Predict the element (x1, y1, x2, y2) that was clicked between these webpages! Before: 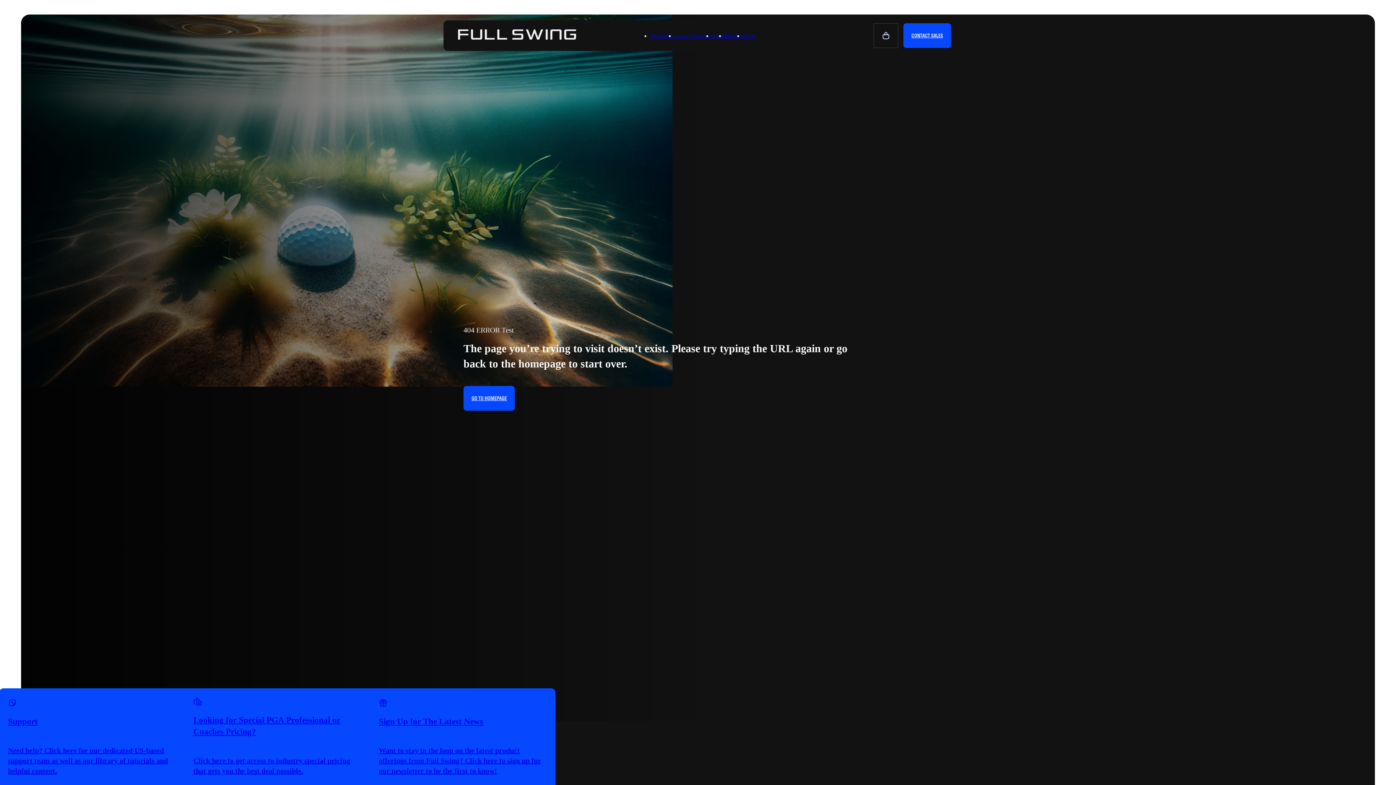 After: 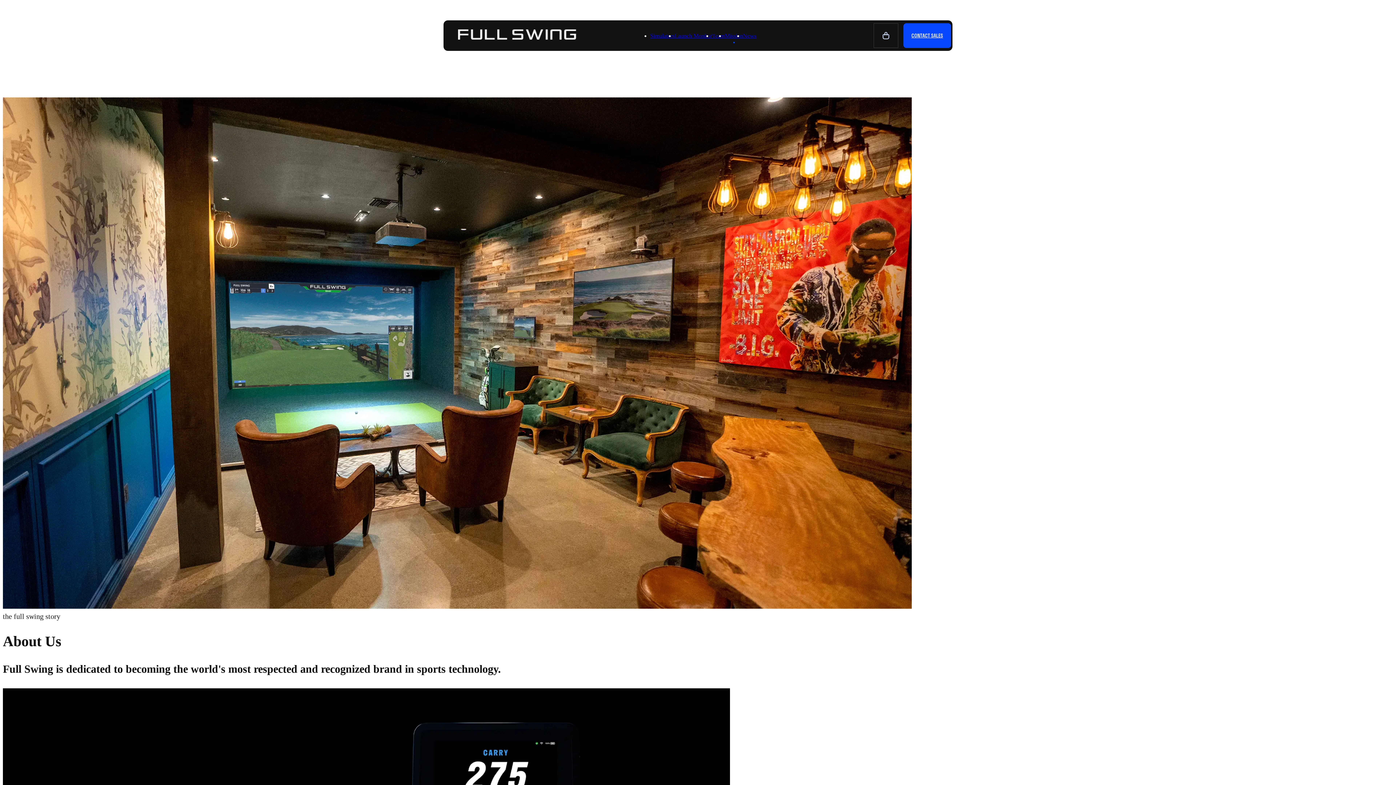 Action: label: Mission bbox: (724, 32, 743, 38)